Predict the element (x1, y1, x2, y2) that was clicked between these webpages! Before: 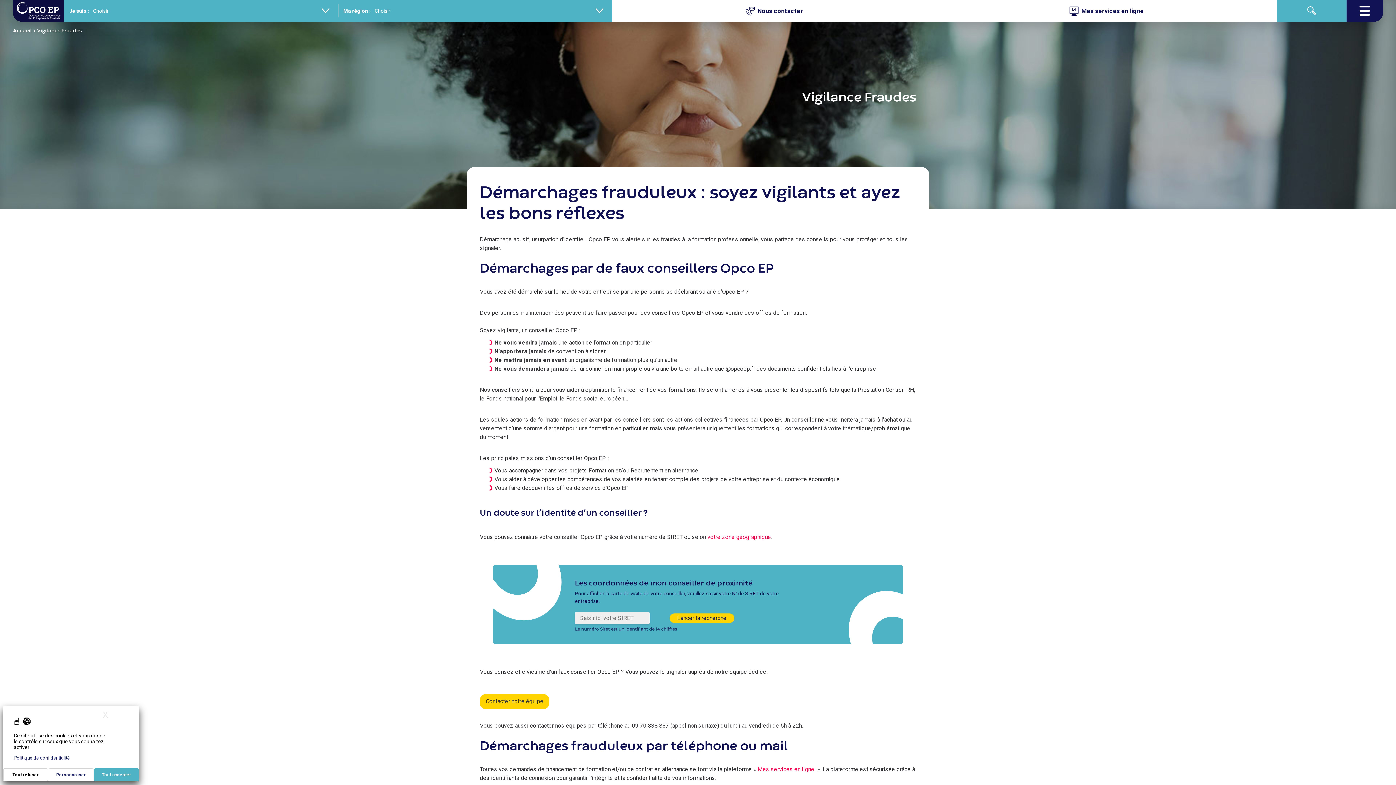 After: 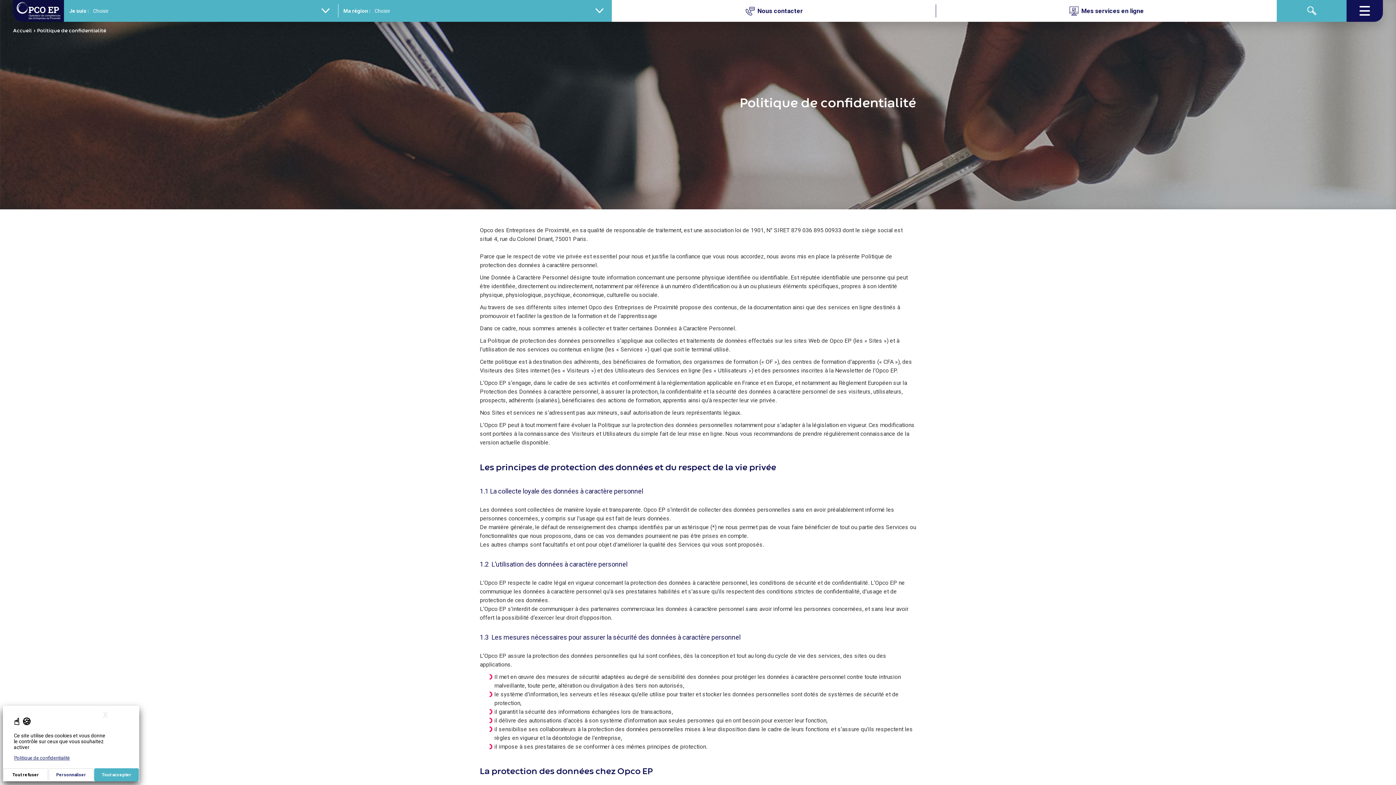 Action: label: Politique de confidentialité bbox: (12, 755, 114, 761)